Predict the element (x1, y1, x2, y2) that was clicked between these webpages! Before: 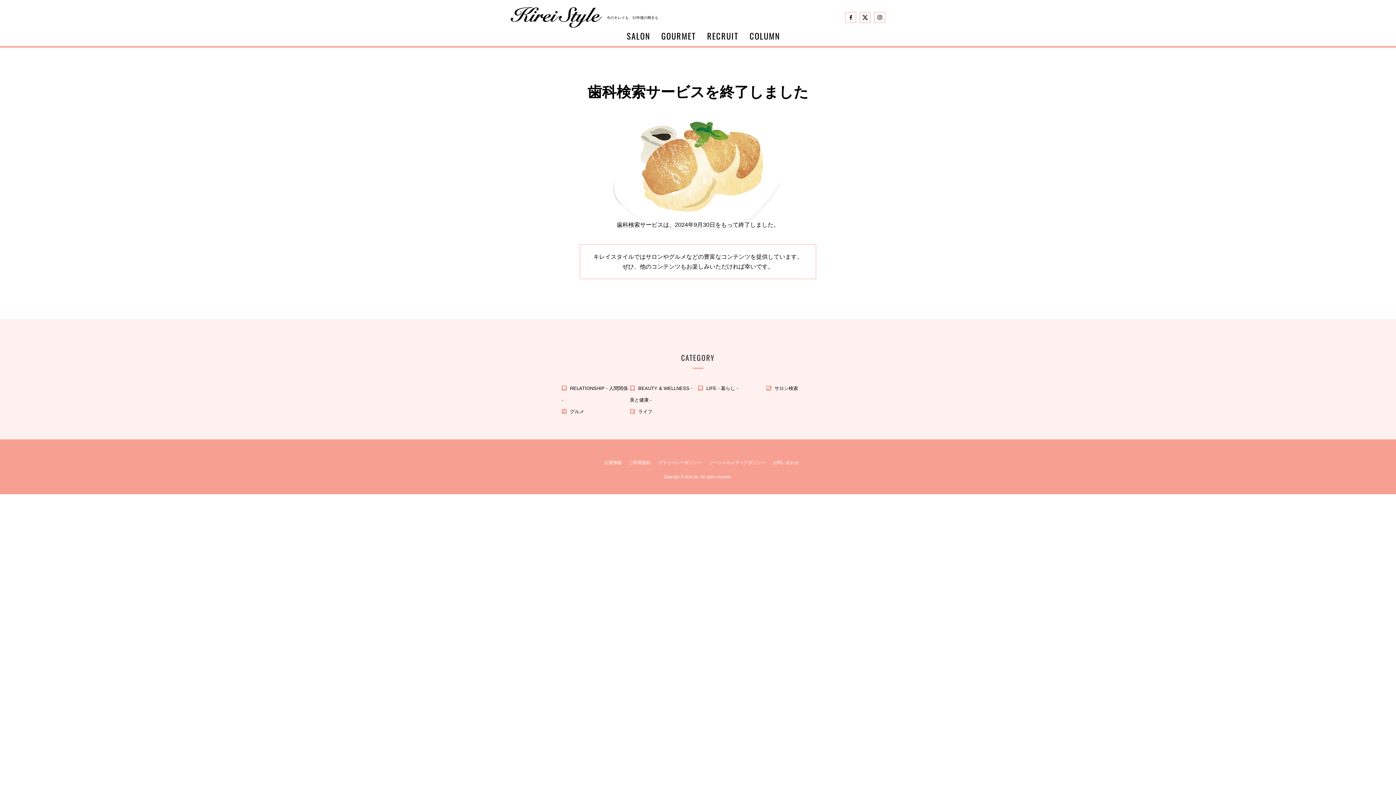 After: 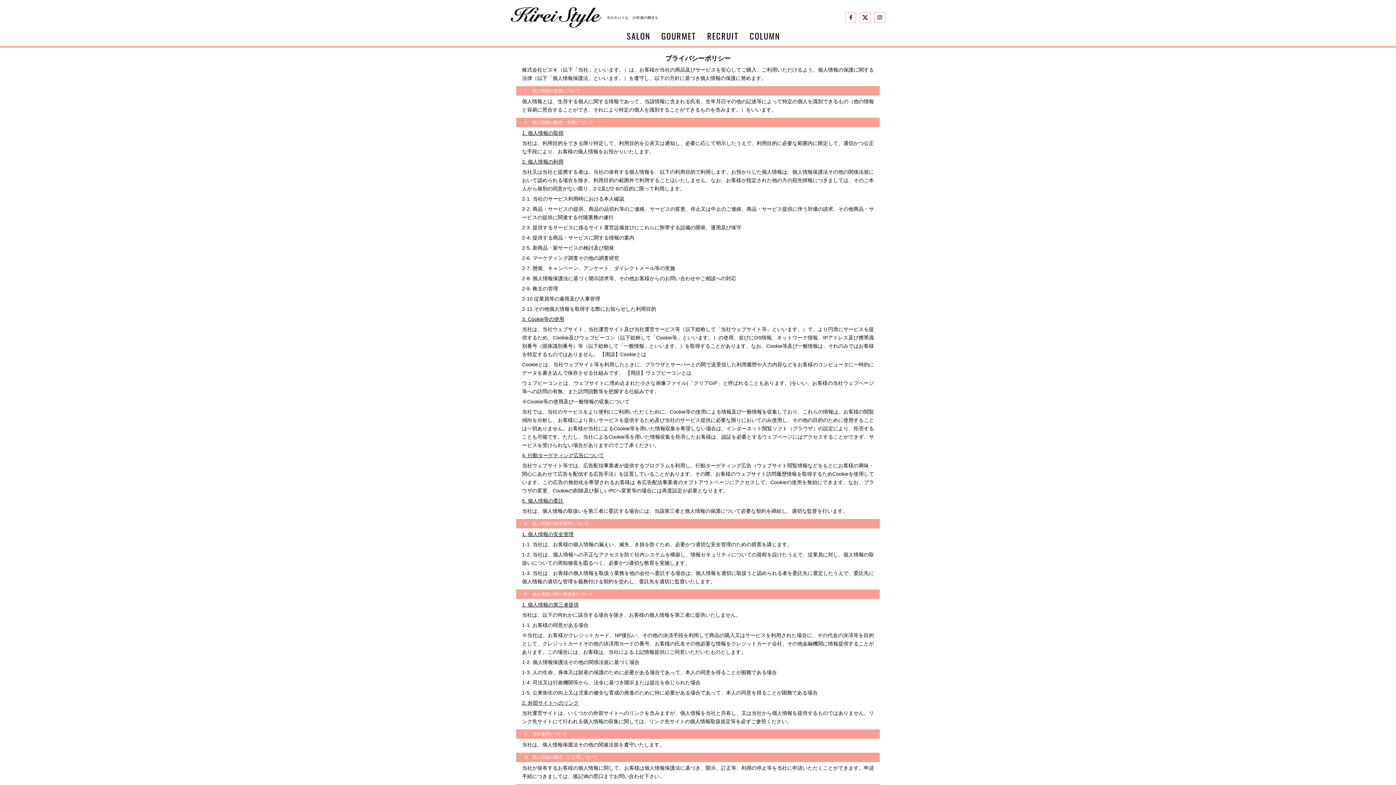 Action: bbox: (658, 460, 701, 465) label: プライバシーポリシー